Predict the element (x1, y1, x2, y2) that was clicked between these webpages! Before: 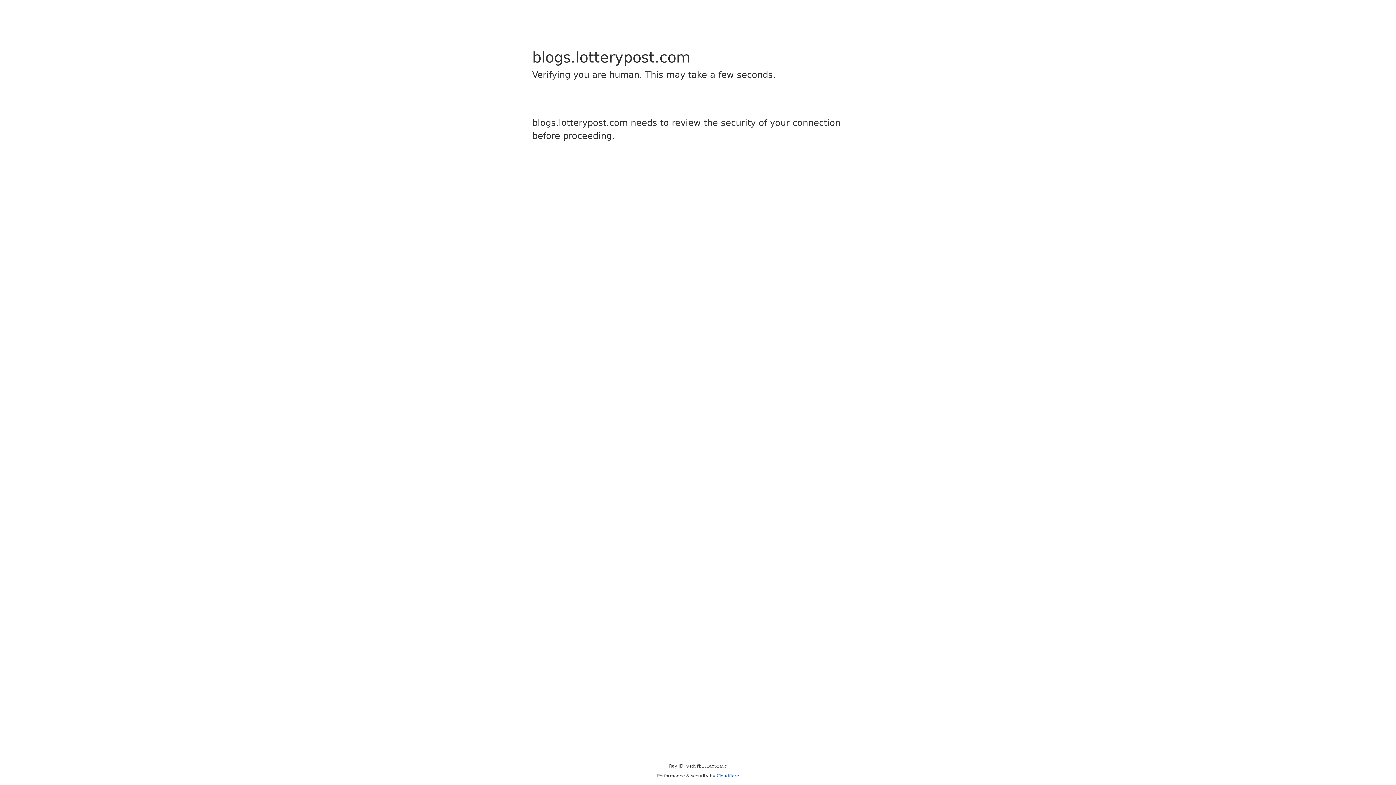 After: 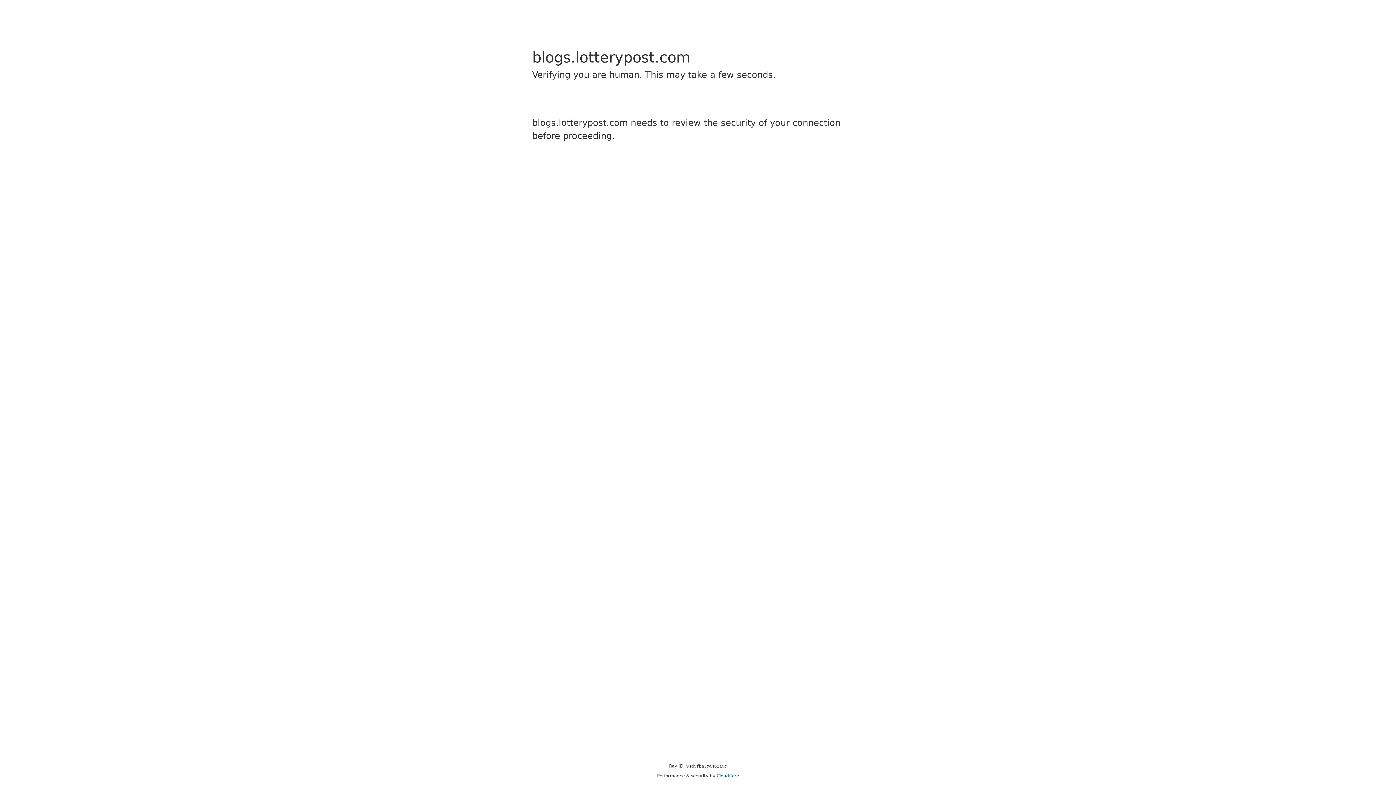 Action: label: Cloudflare bbox: (716, 773, 739, 778)